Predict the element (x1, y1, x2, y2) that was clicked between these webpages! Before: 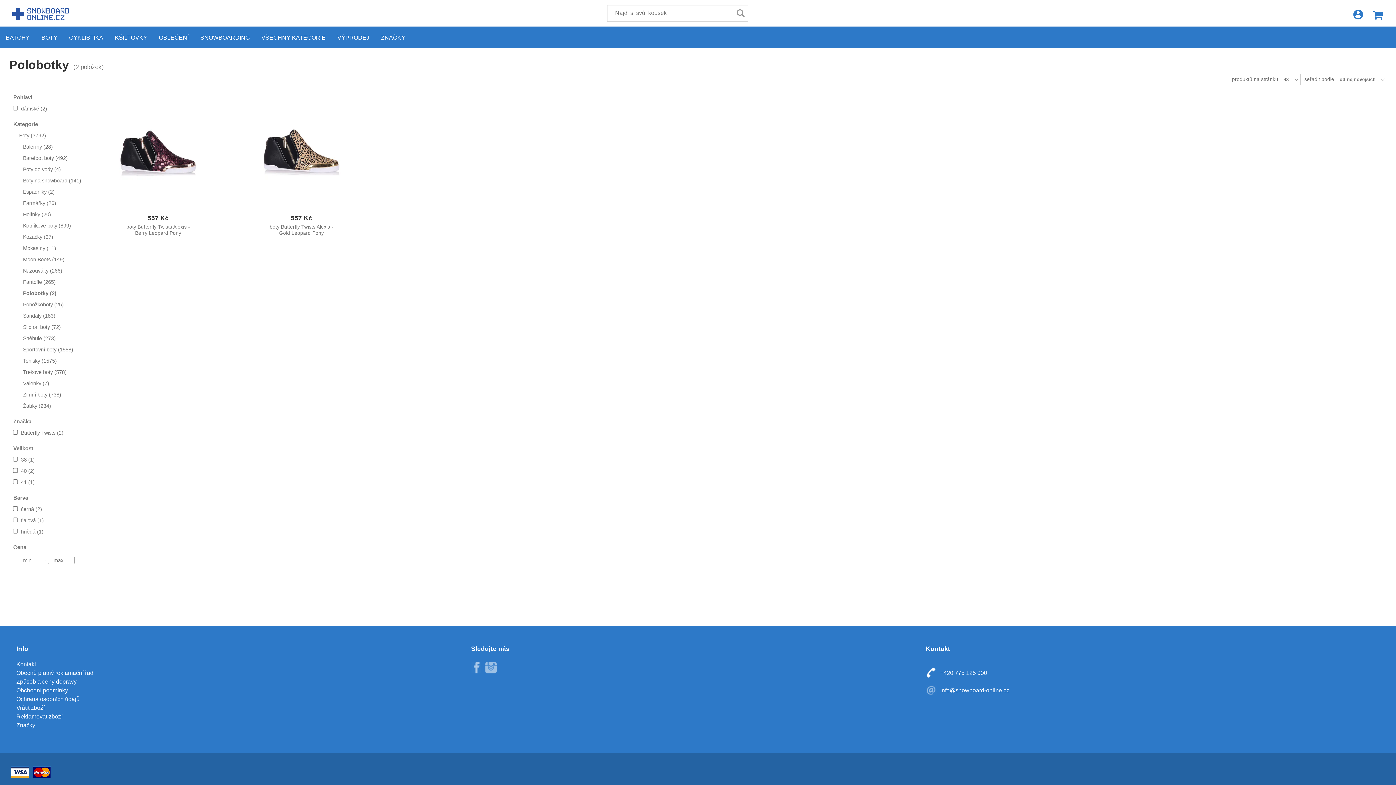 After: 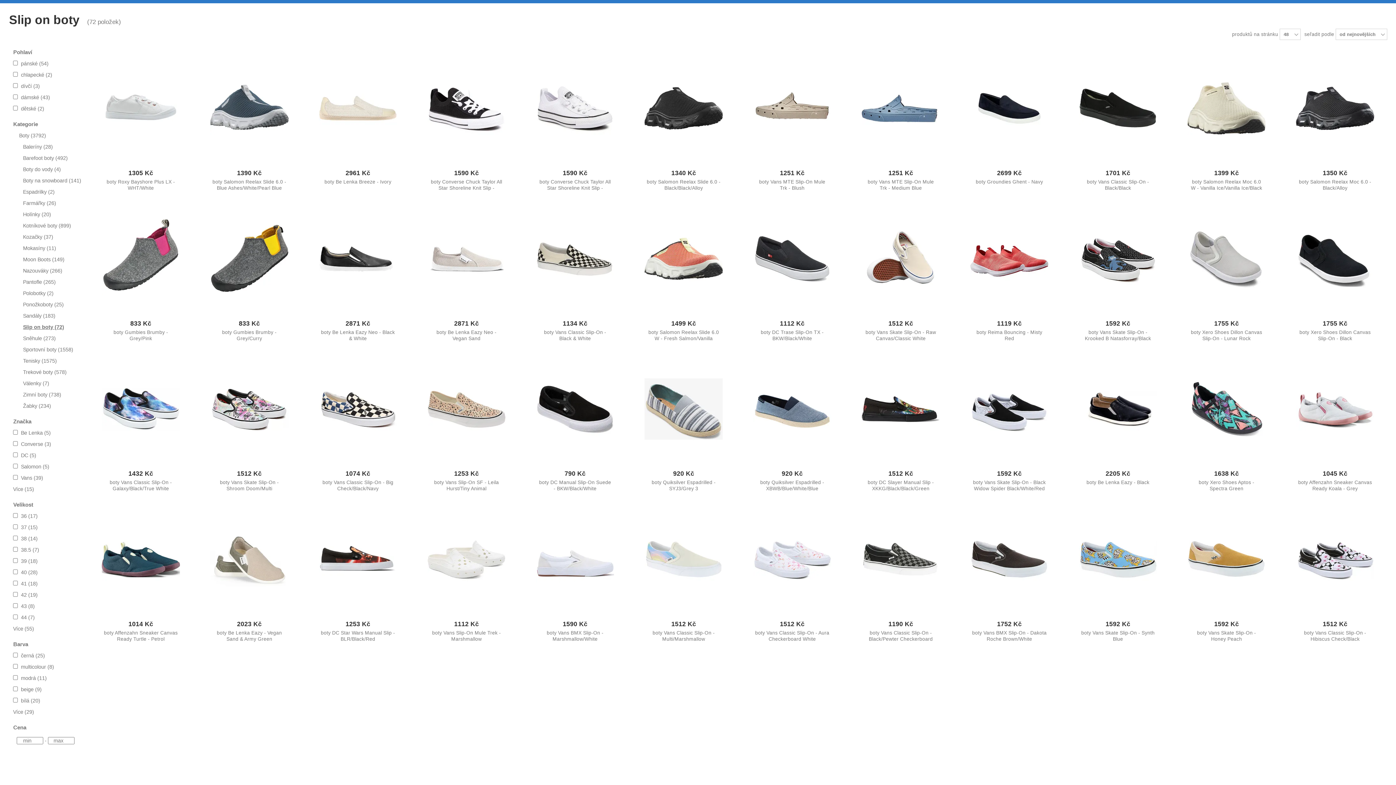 Action: bbox: (21, 324, 60, 330) label: Slip on boty (72)